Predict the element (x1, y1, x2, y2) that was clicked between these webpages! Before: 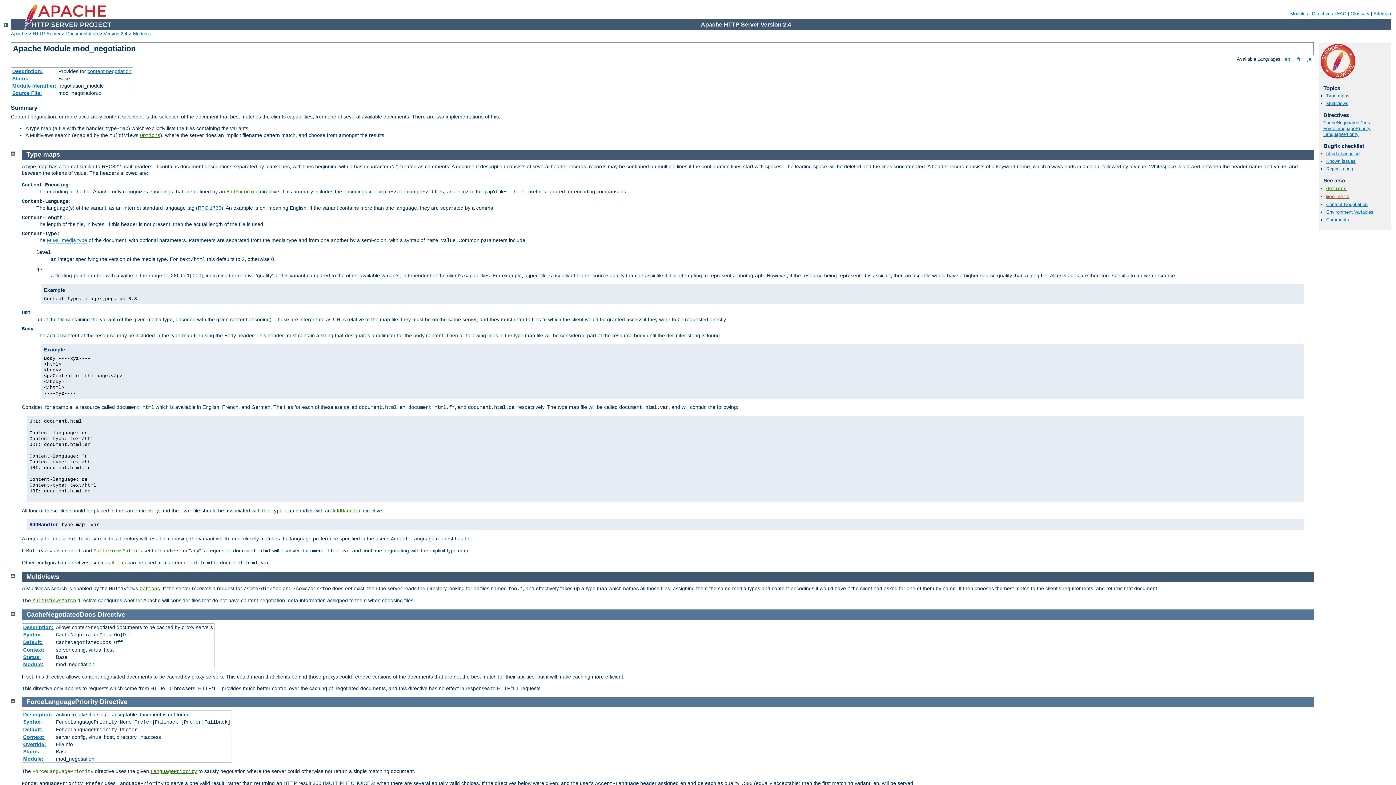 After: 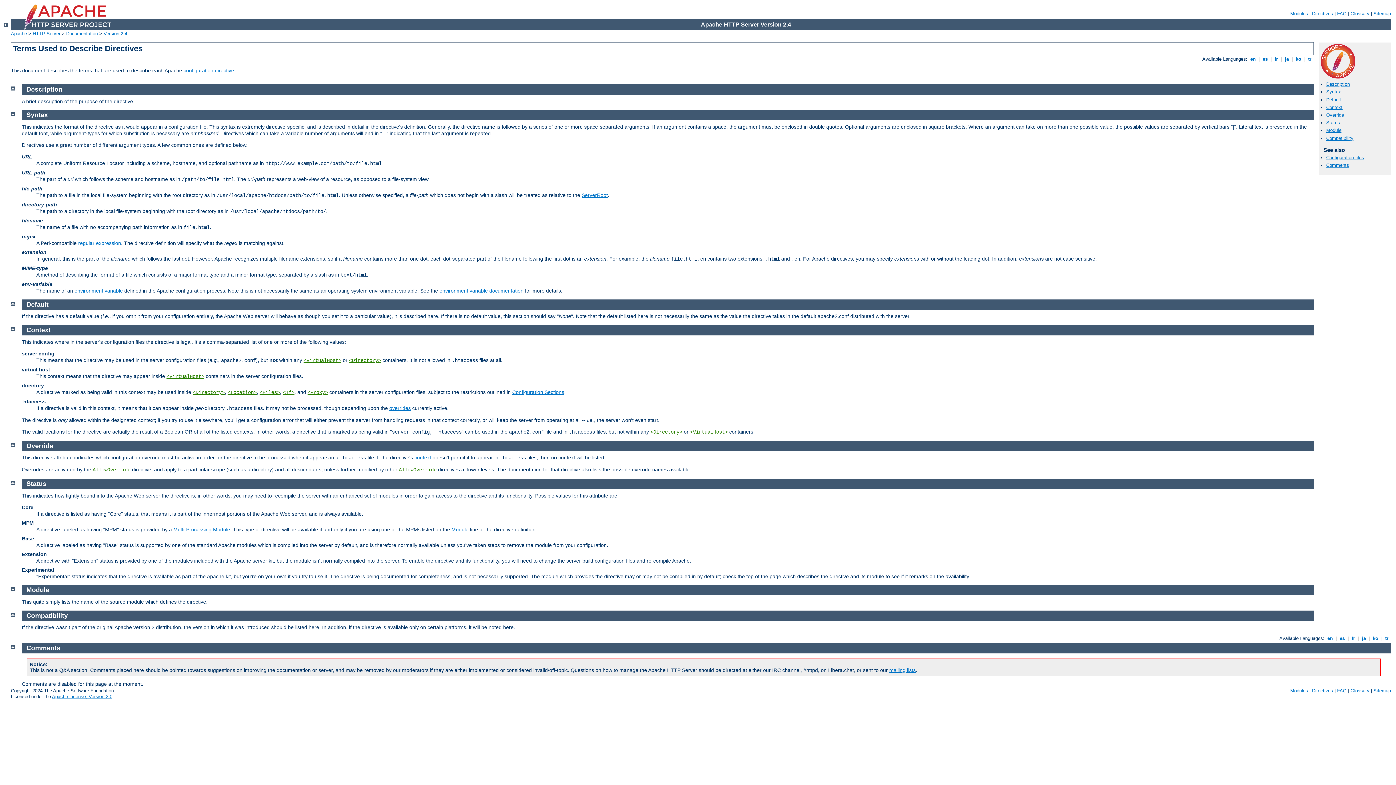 Action: bbox: (23, 639, 42, 645) label: Default: